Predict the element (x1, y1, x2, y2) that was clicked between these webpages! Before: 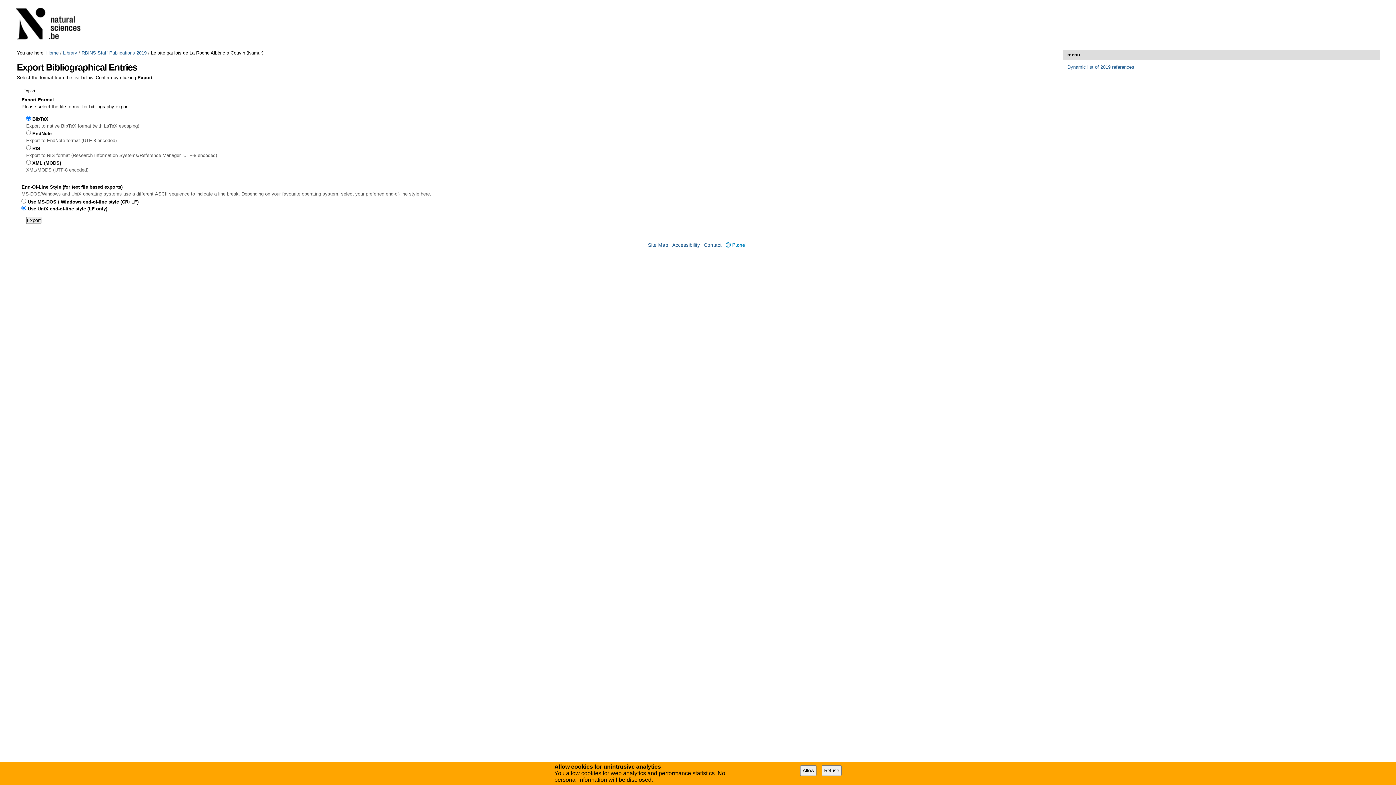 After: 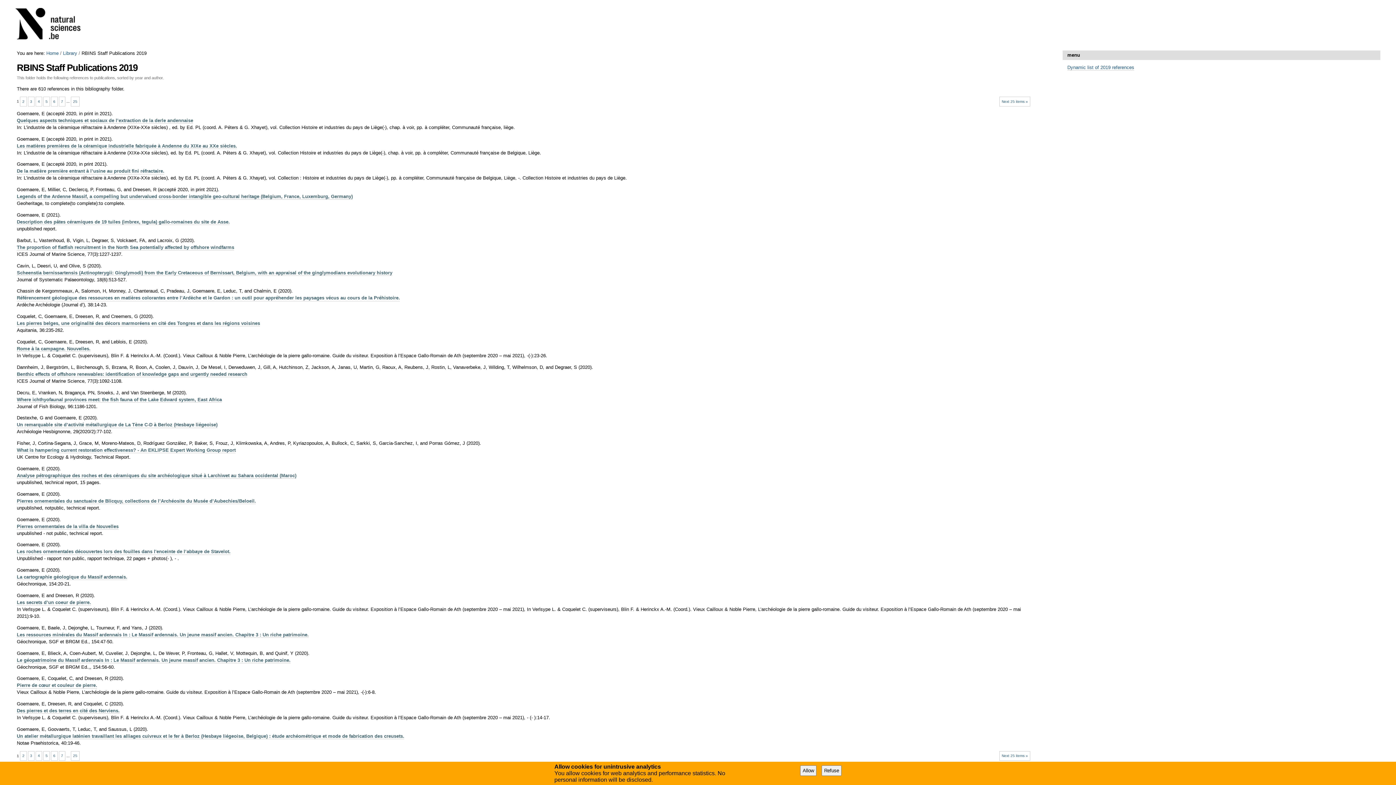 Action: label: RBINS Staff Publications 2019 bbox: (81, 50, 146, 55)